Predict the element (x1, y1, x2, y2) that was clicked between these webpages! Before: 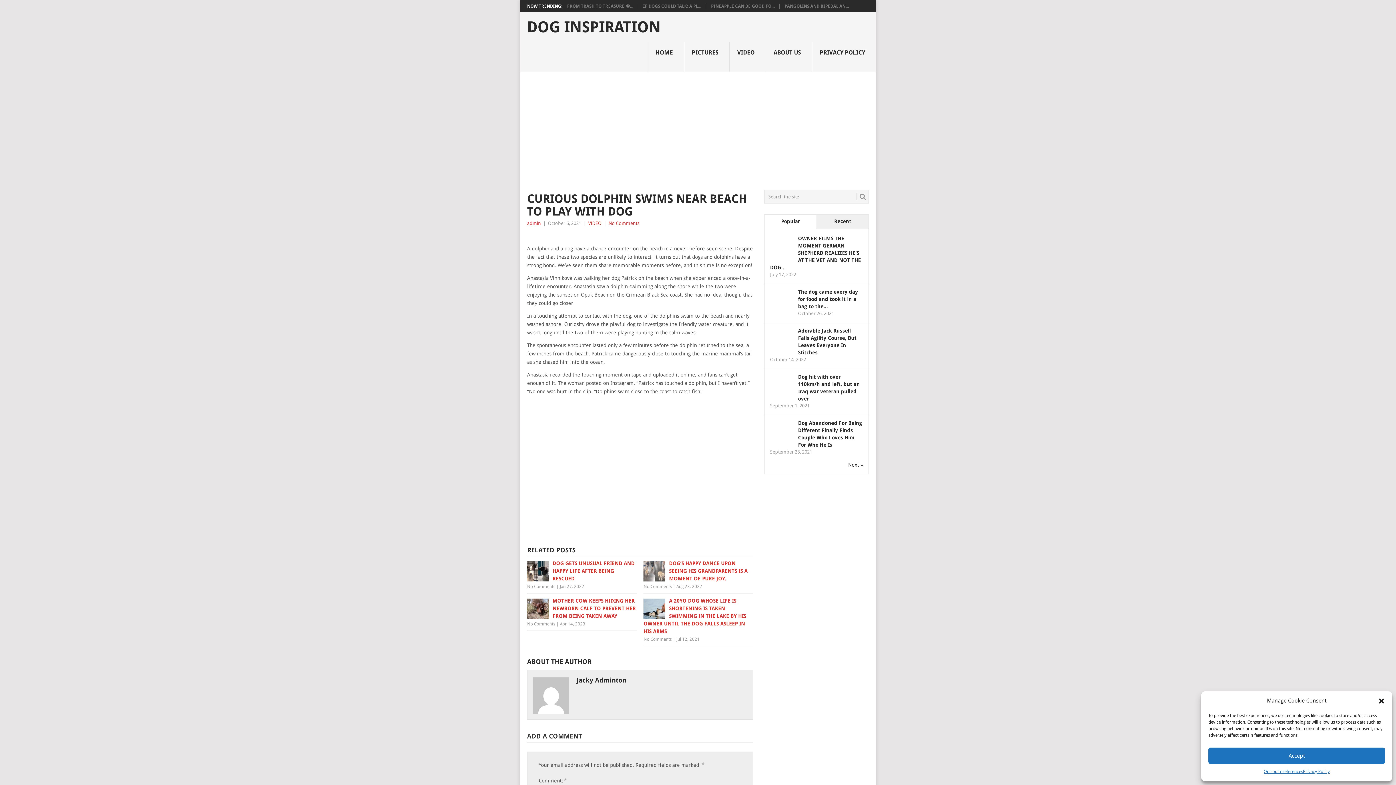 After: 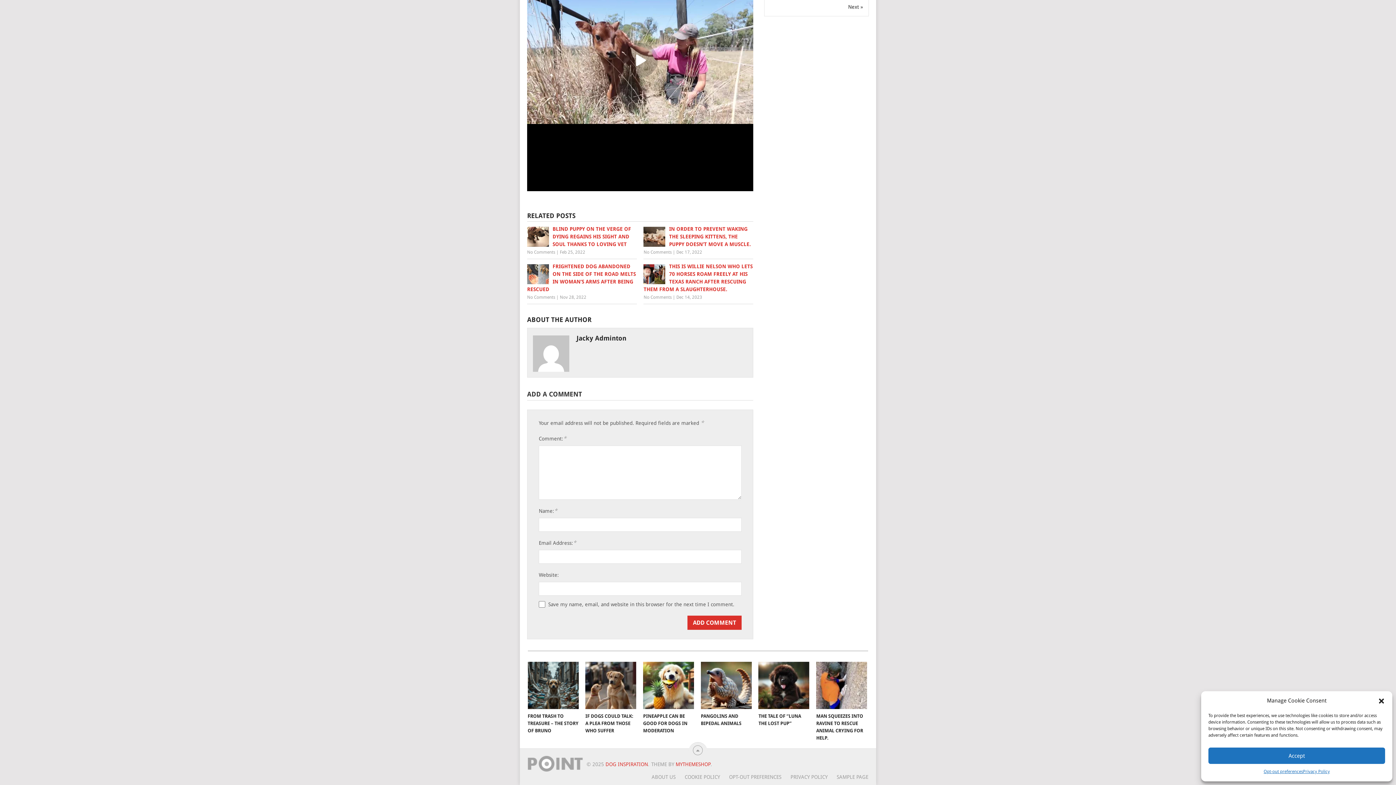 Action: label: No Comments bbox: (527, 621, 555, 626)